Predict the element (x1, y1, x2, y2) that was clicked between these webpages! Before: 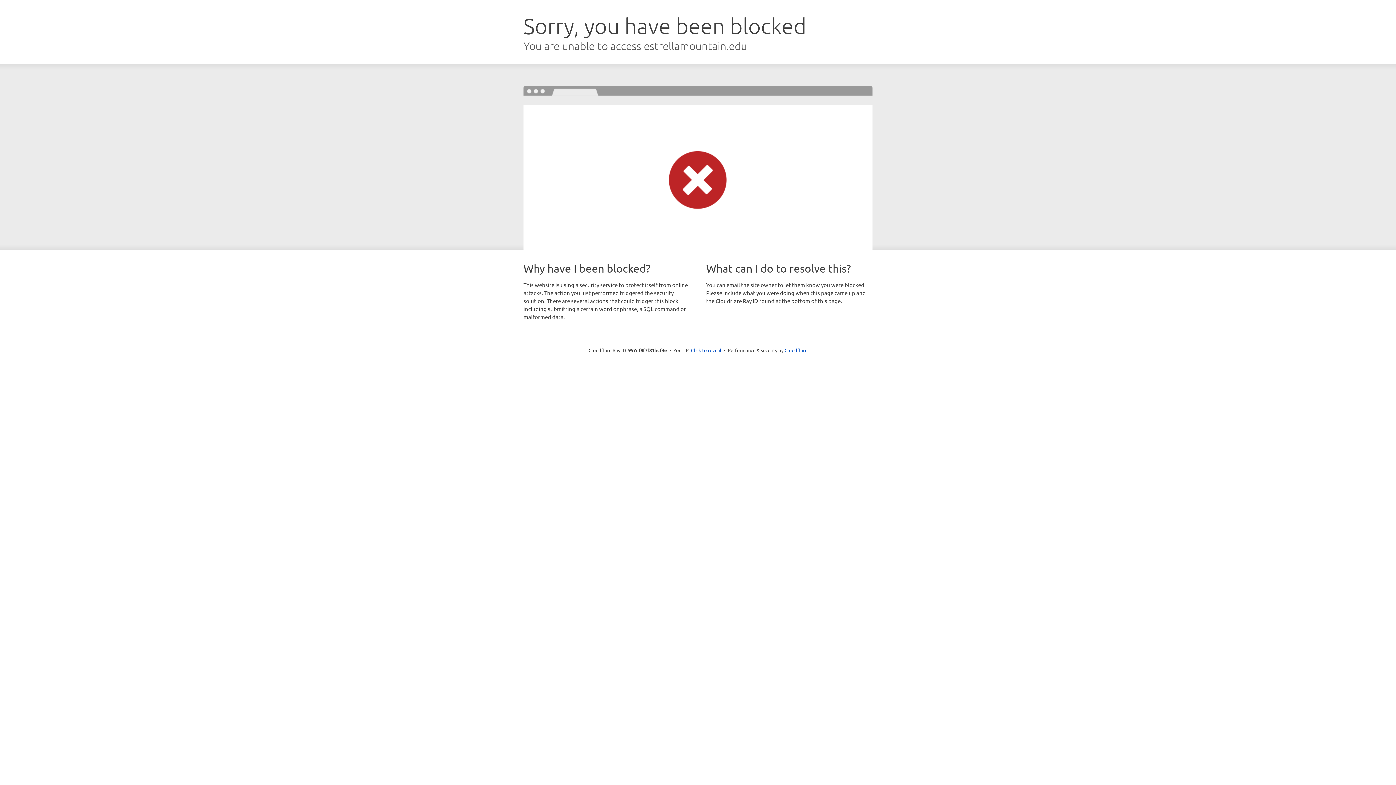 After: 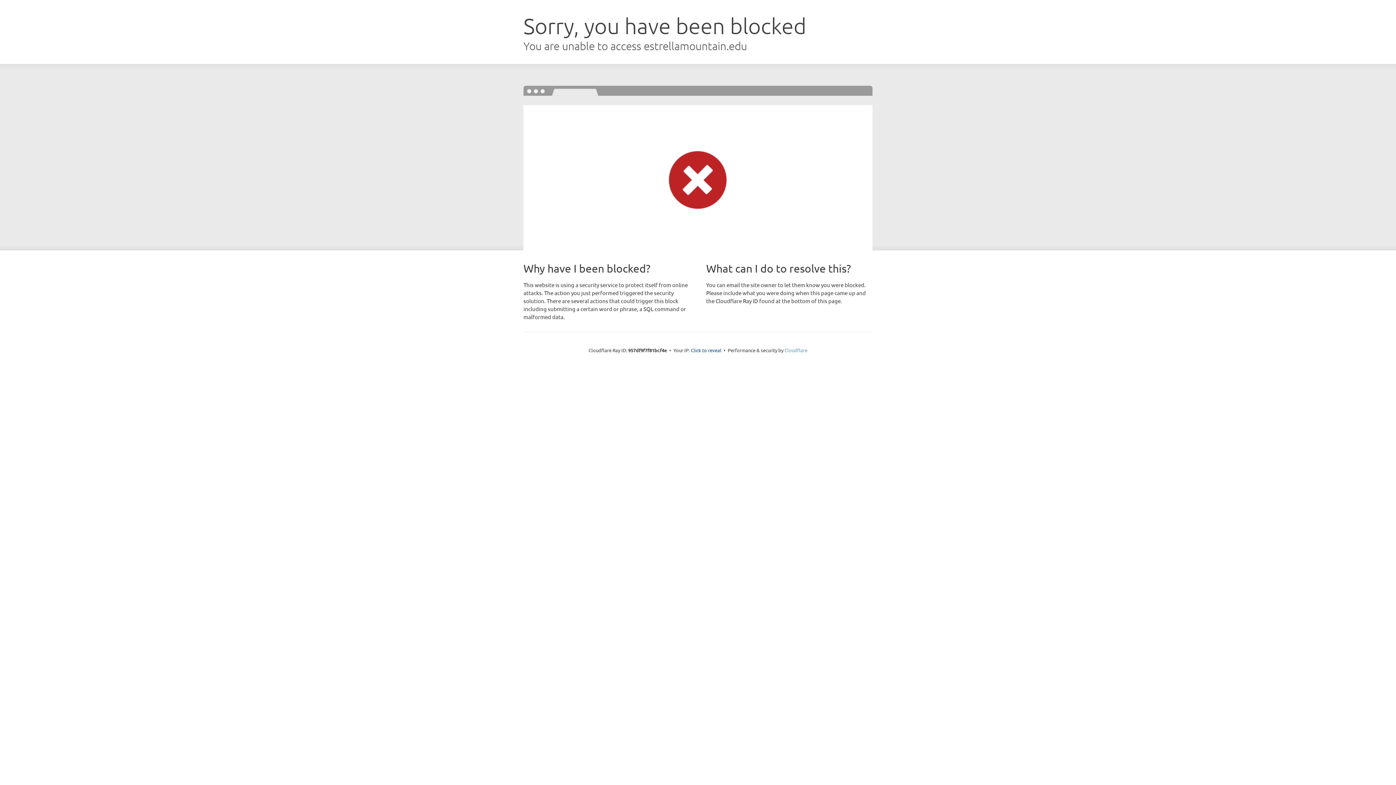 Action: bbox: (784, 347, 807, 353) label: Cloudflare